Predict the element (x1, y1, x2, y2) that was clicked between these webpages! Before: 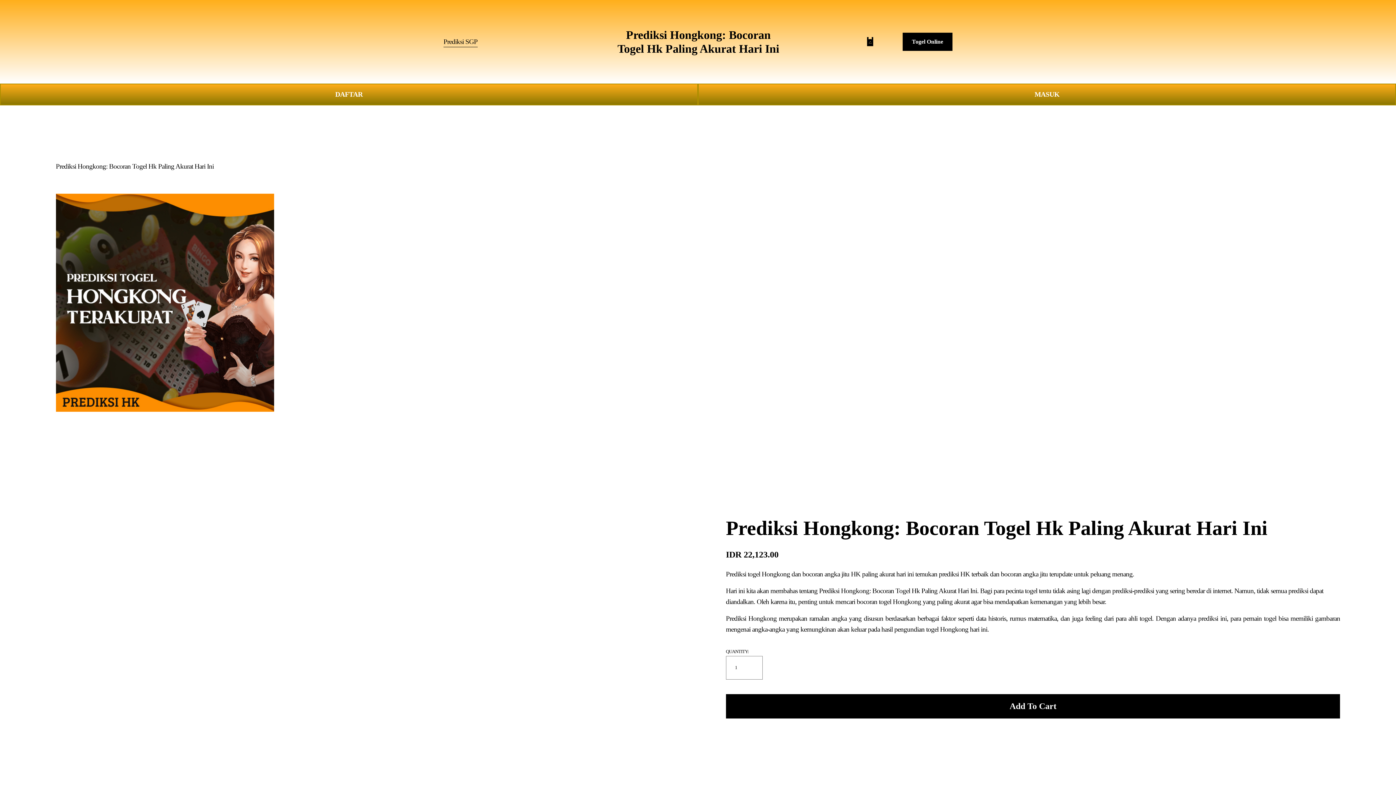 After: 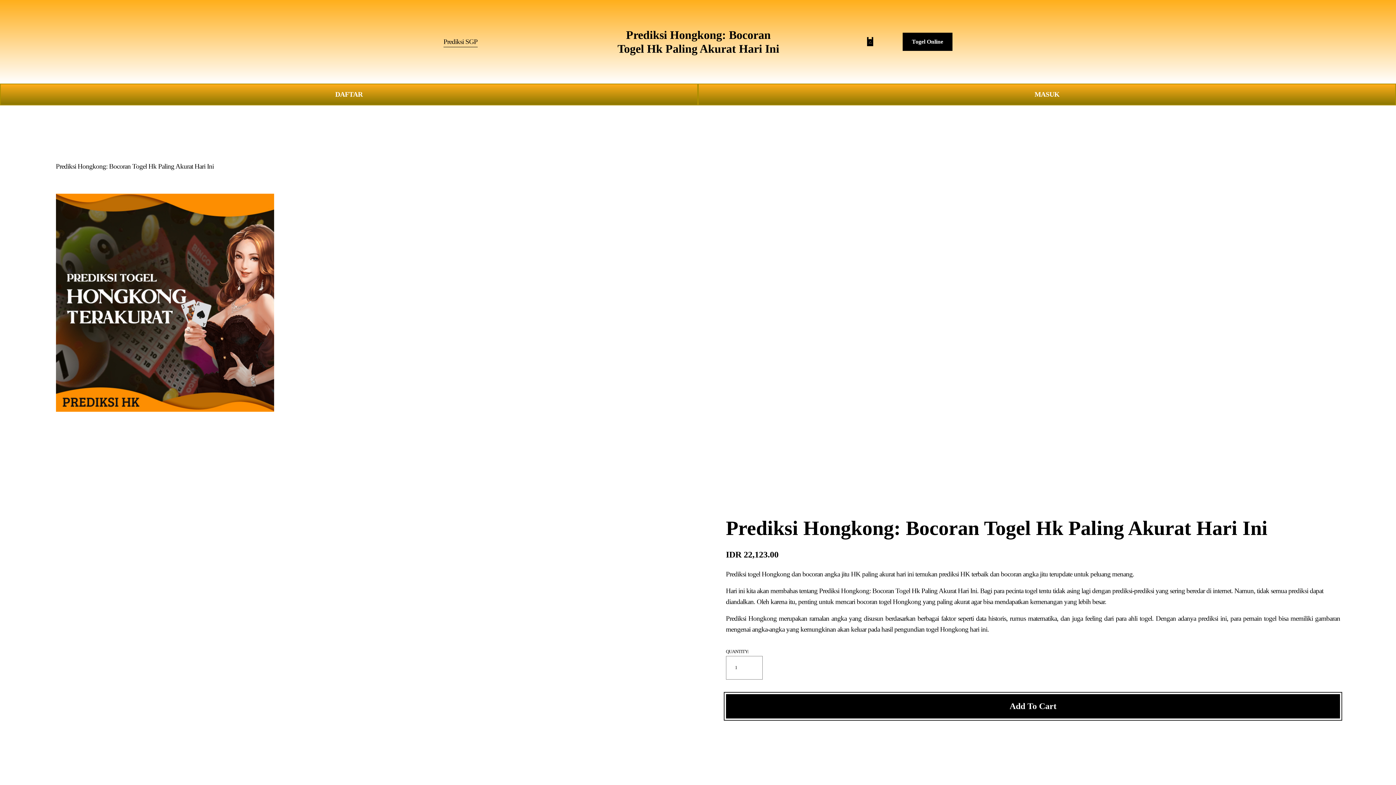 Action: bbox: (726, 694, 1340, 718) label: Add To Cart